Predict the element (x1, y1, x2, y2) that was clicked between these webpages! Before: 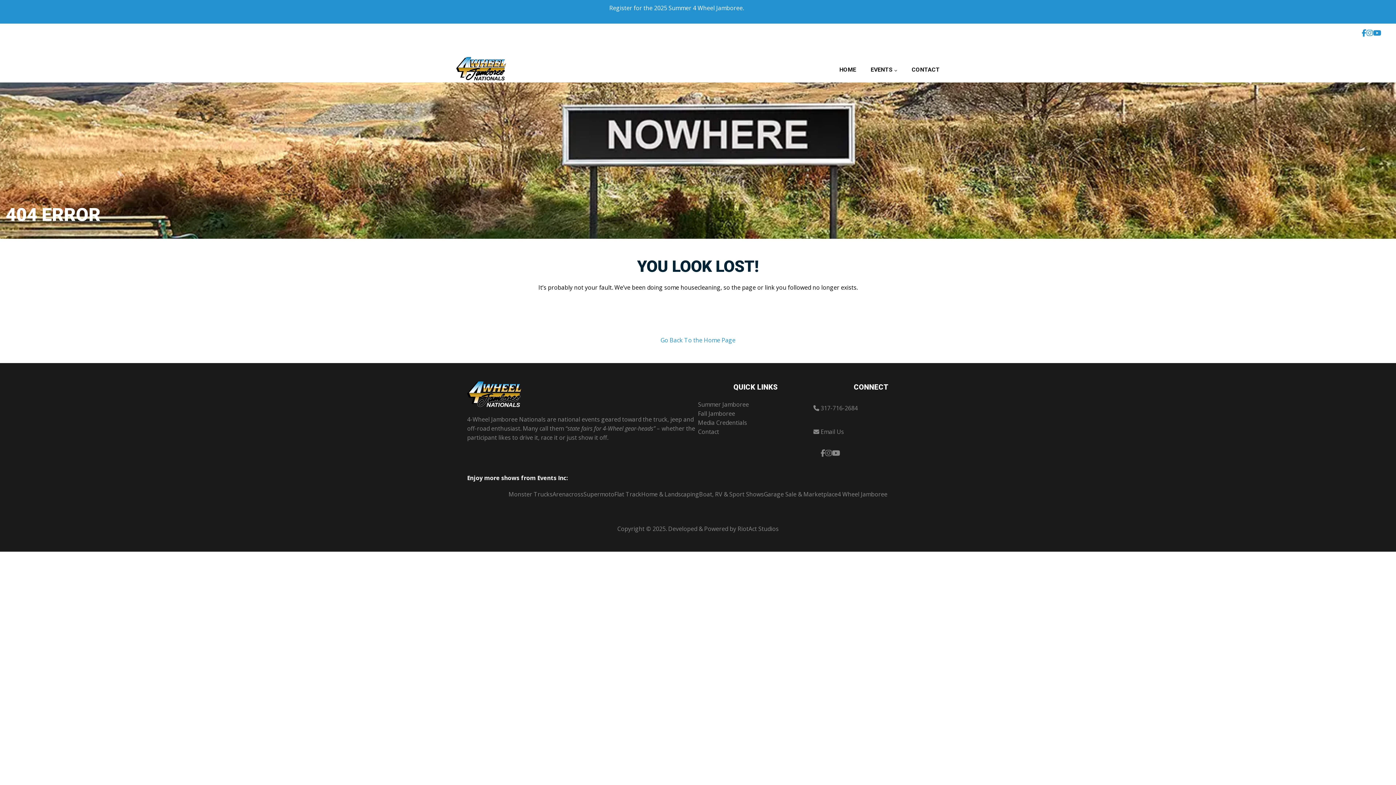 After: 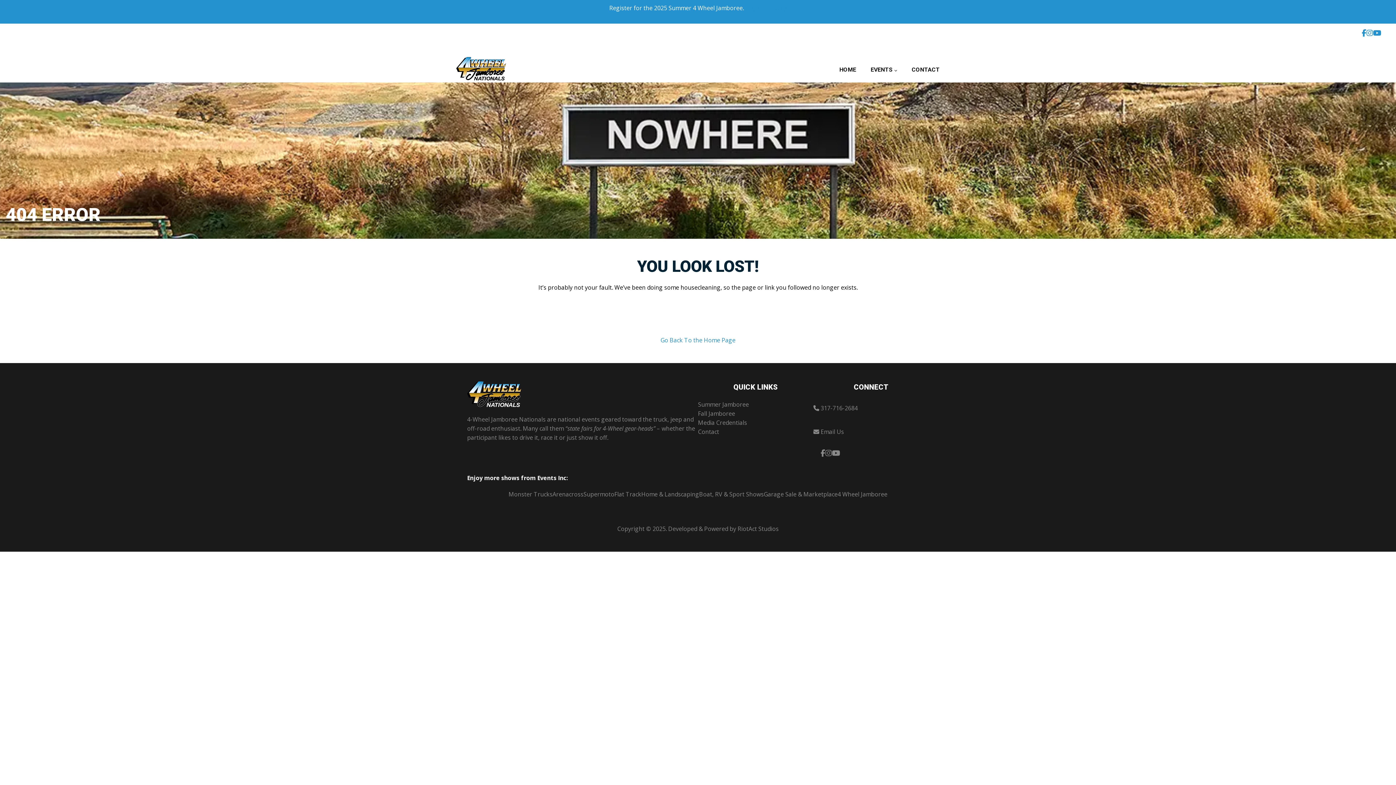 Action: bbox: (820, 404, 858, 412) label: 317-716-2684